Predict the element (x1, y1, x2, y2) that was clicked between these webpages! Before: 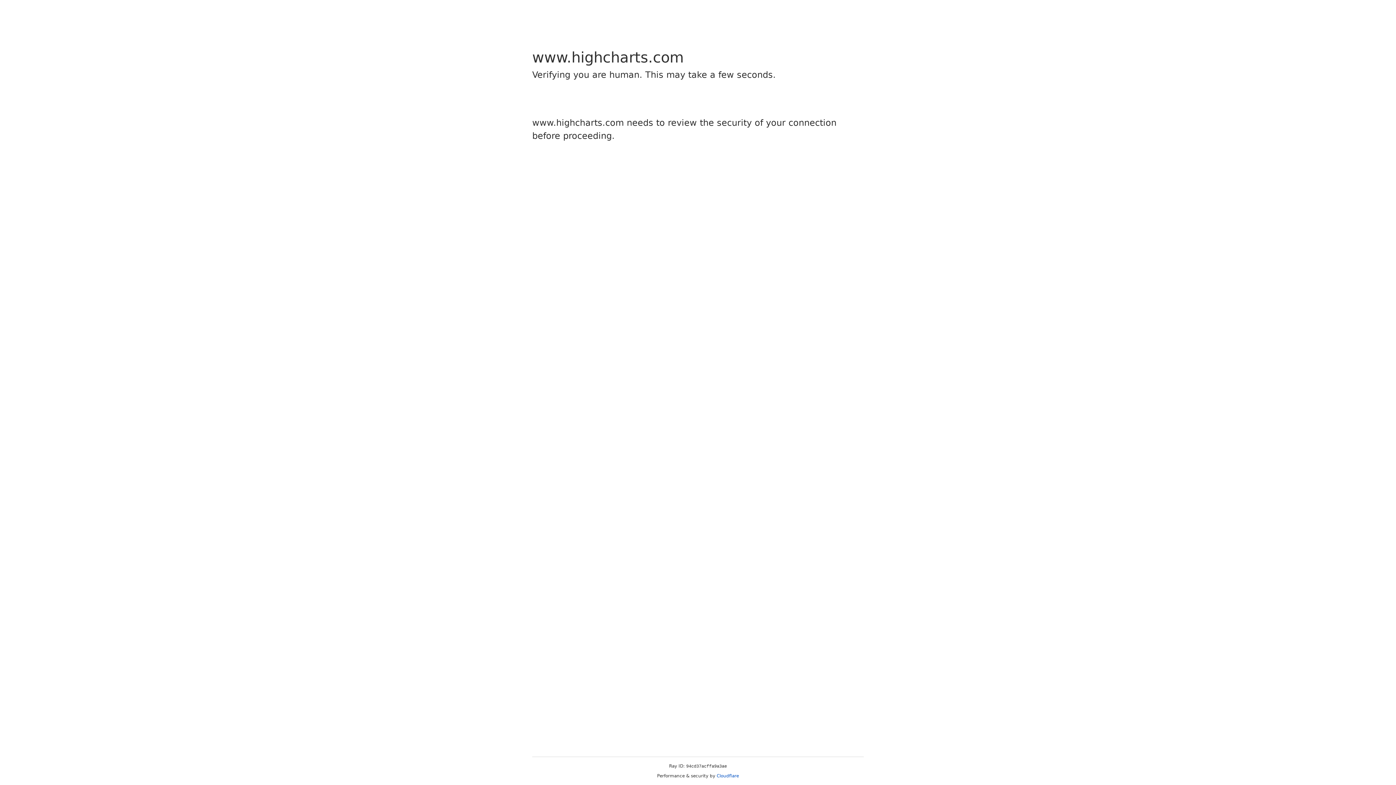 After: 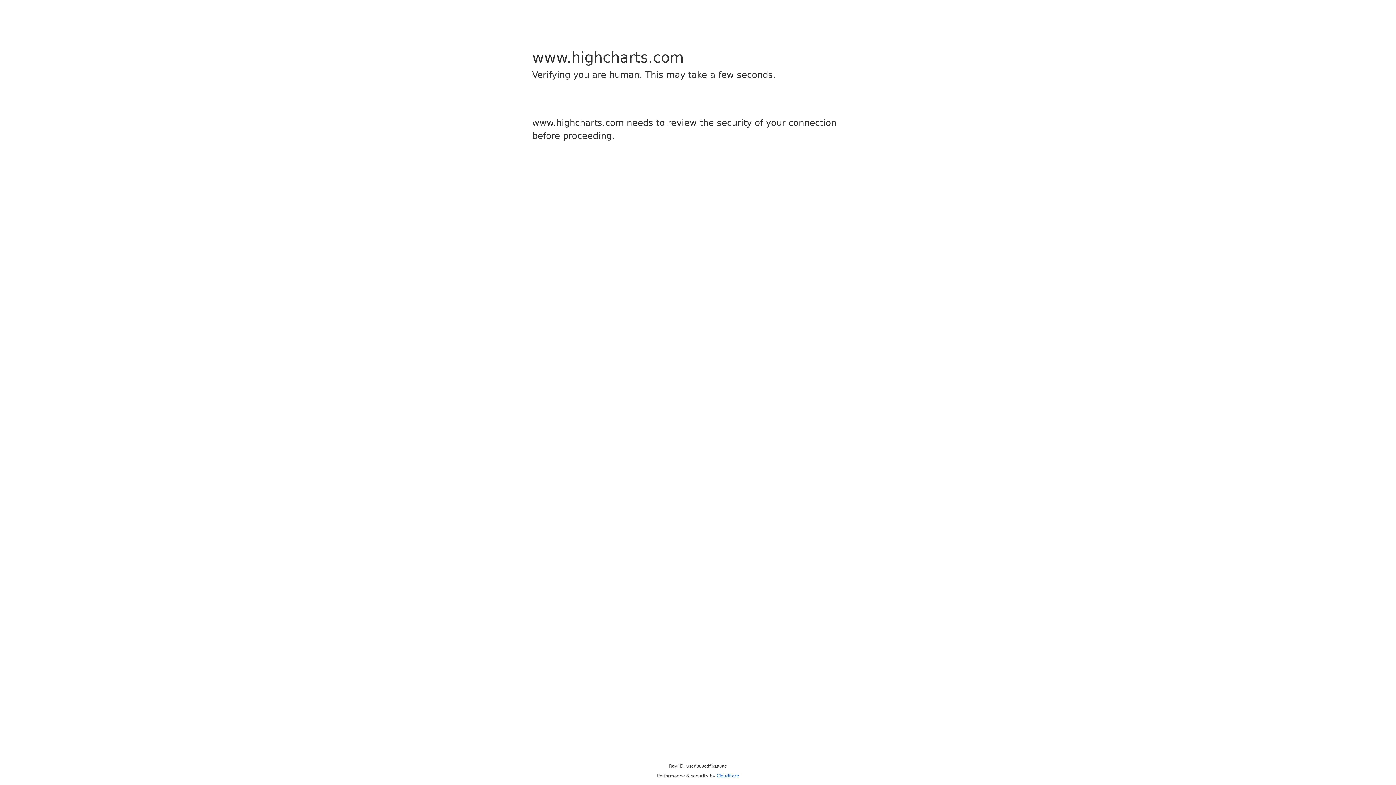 Action: bbox: (716, 773, 739, 778) label: Cloudflare